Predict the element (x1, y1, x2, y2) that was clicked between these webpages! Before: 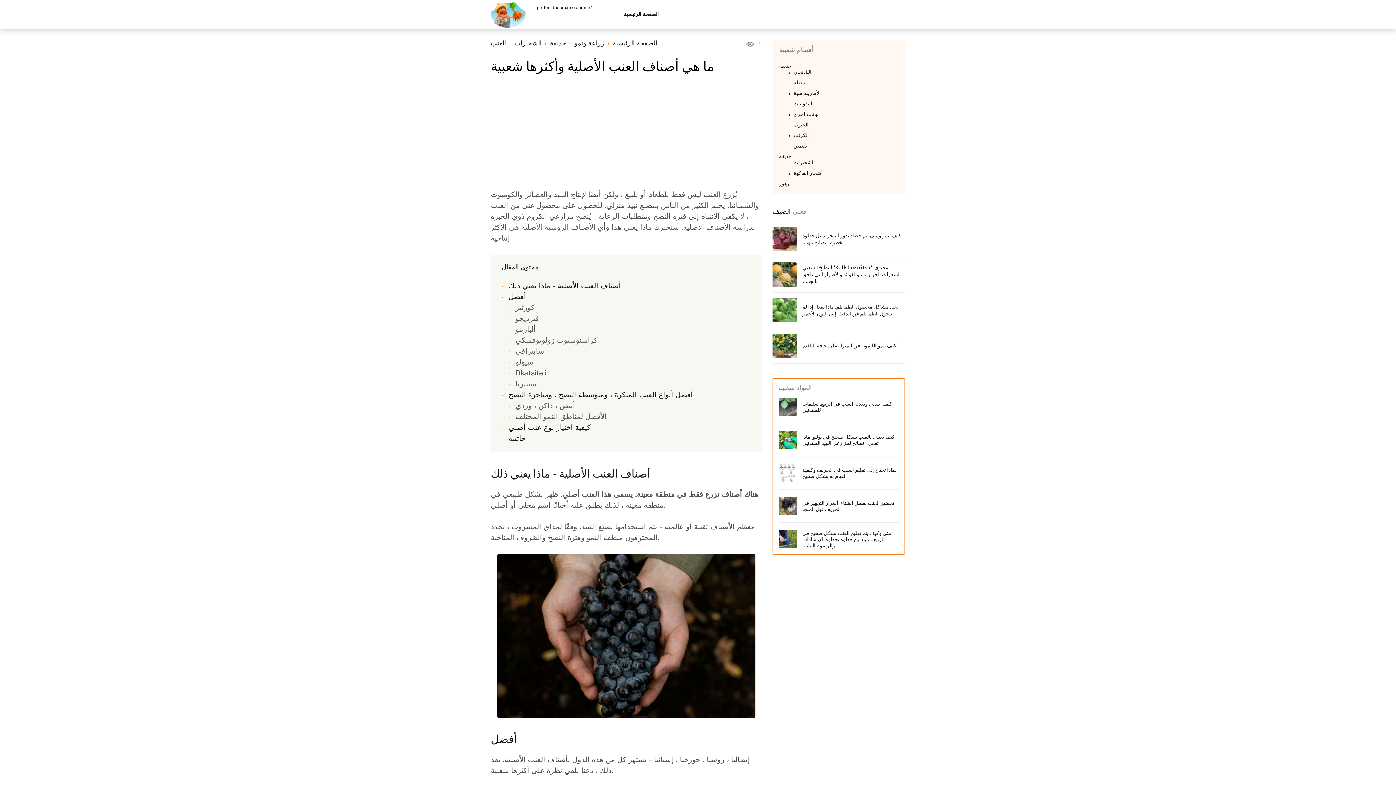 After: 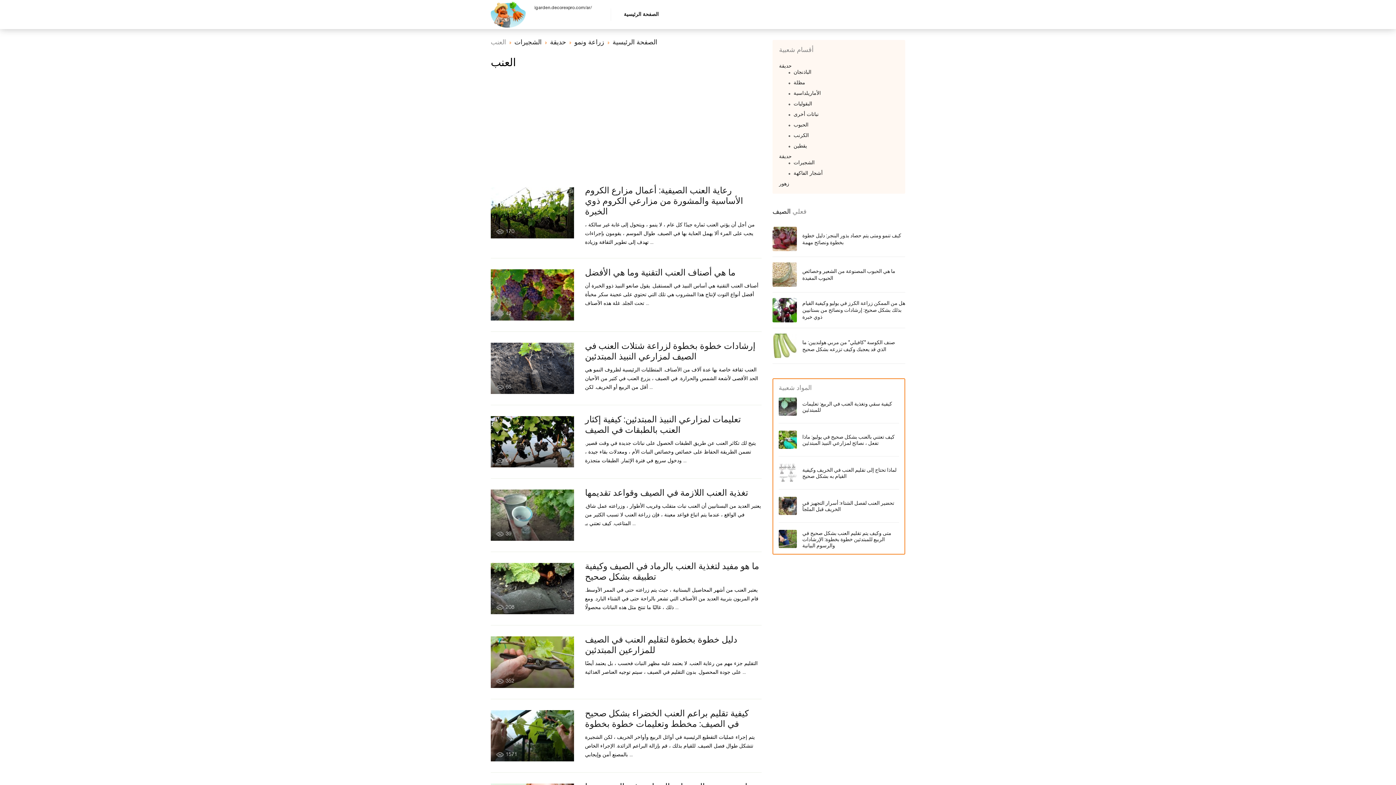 Action: bbox: (490, 40, 506, 46) label: العنب